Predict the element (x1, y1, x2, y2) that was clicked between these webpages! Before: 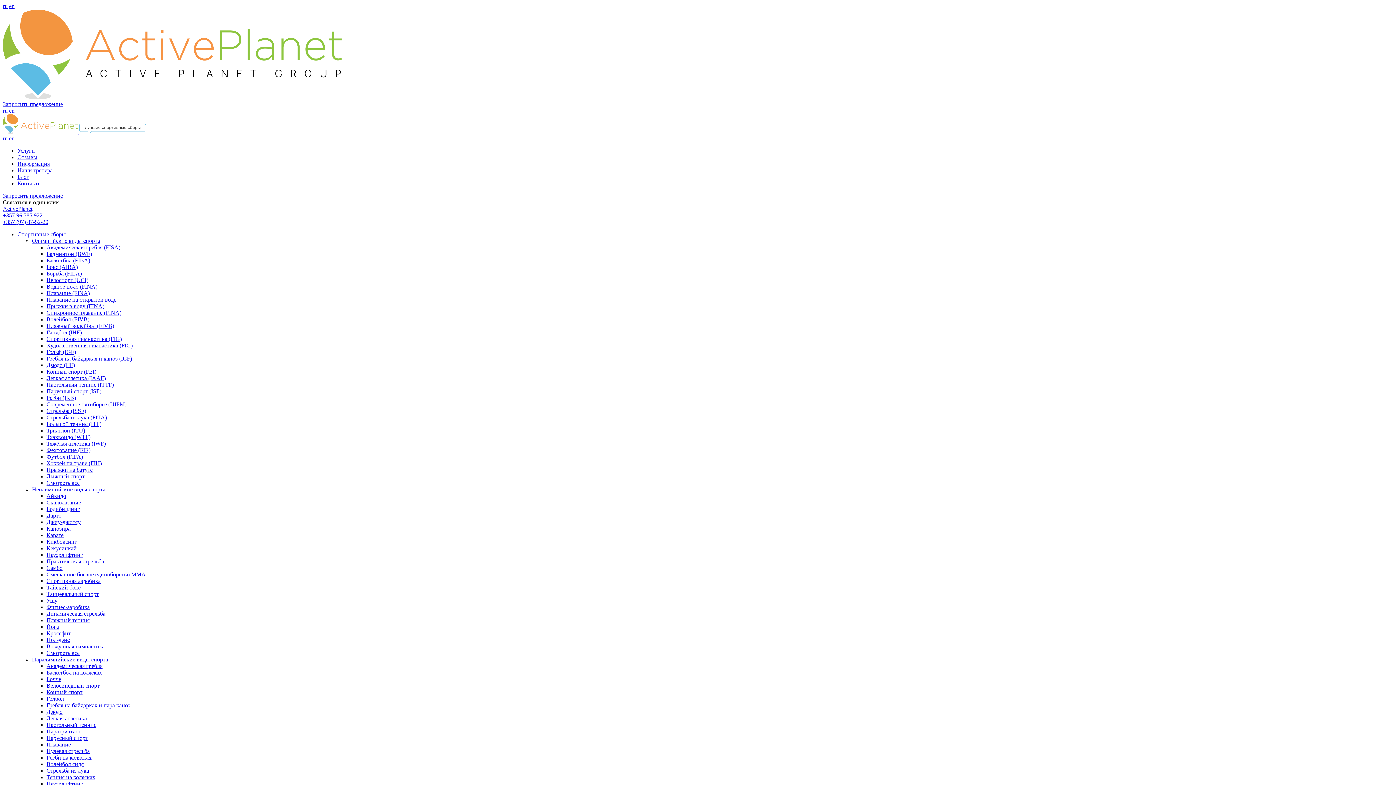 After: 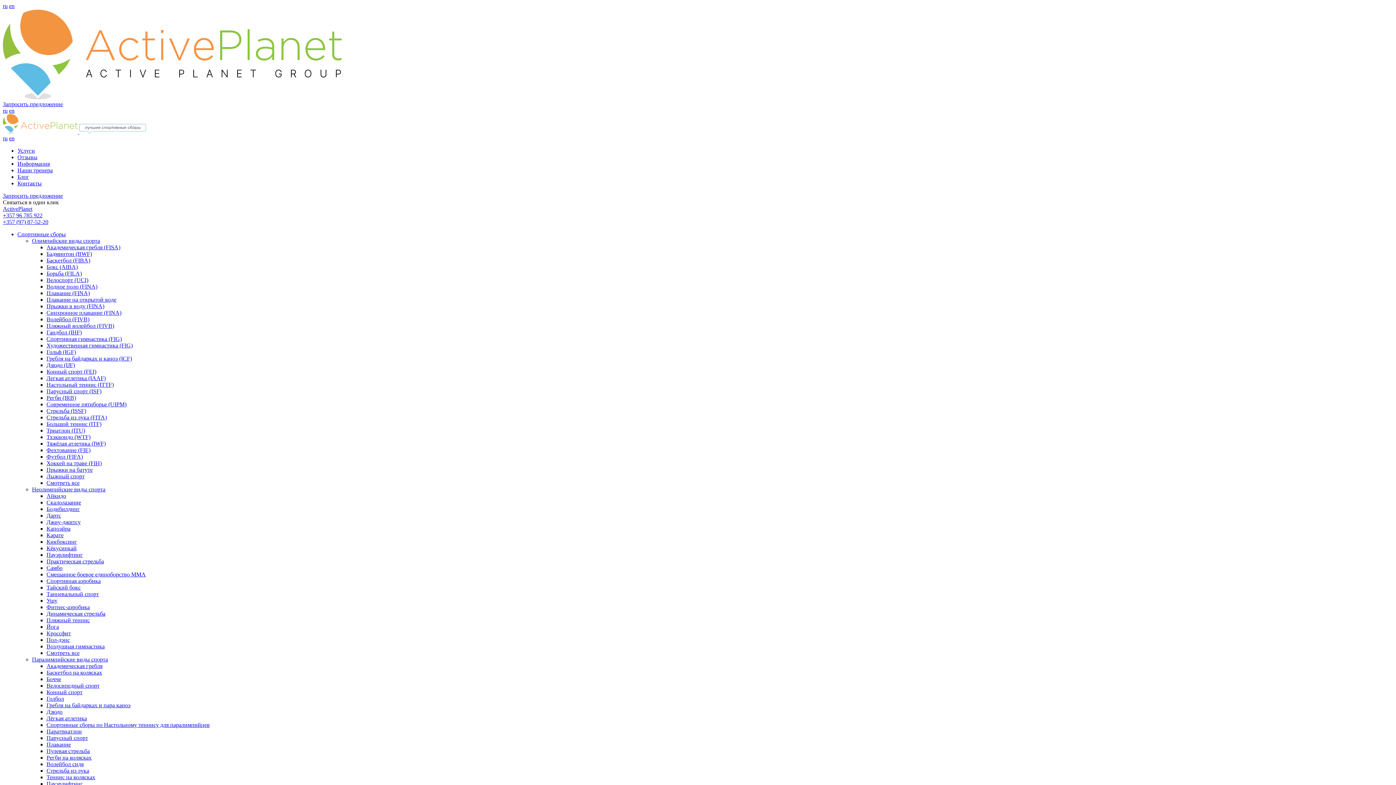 Action: label: Настольный теннис bbox: (46, 722, 96, 728)